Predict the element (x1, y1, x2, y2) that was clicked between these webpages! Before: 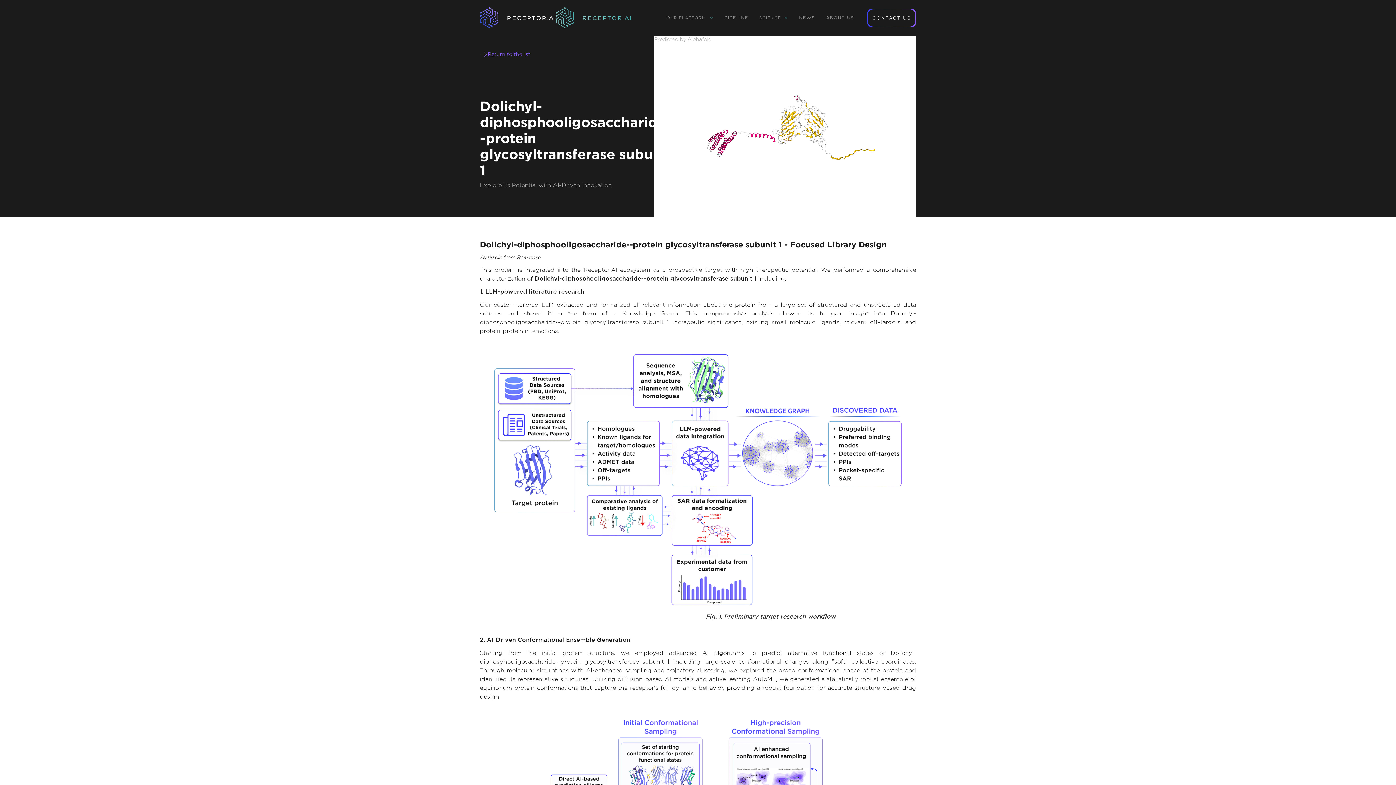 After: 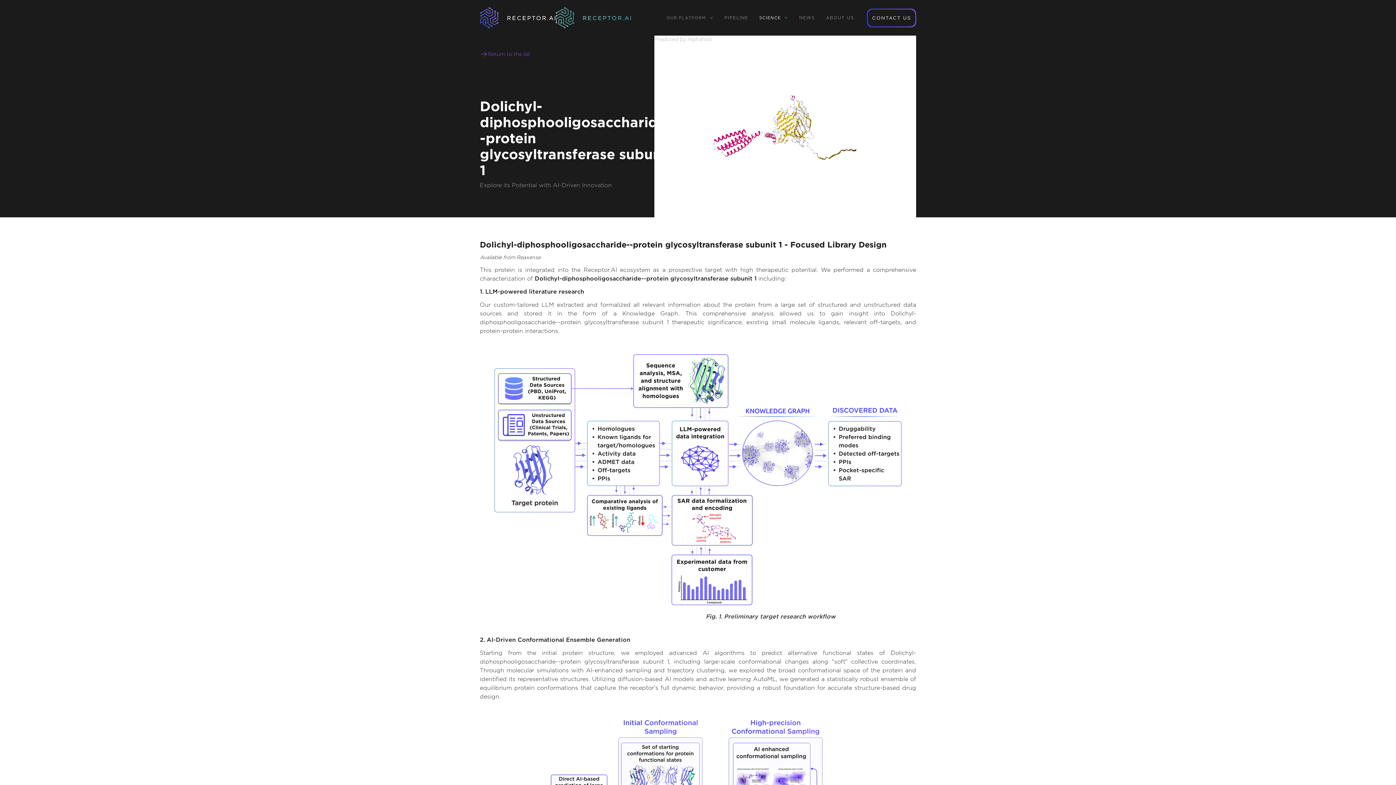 Action: label: SCIENCE bbox: (755, 14, 792, 21)